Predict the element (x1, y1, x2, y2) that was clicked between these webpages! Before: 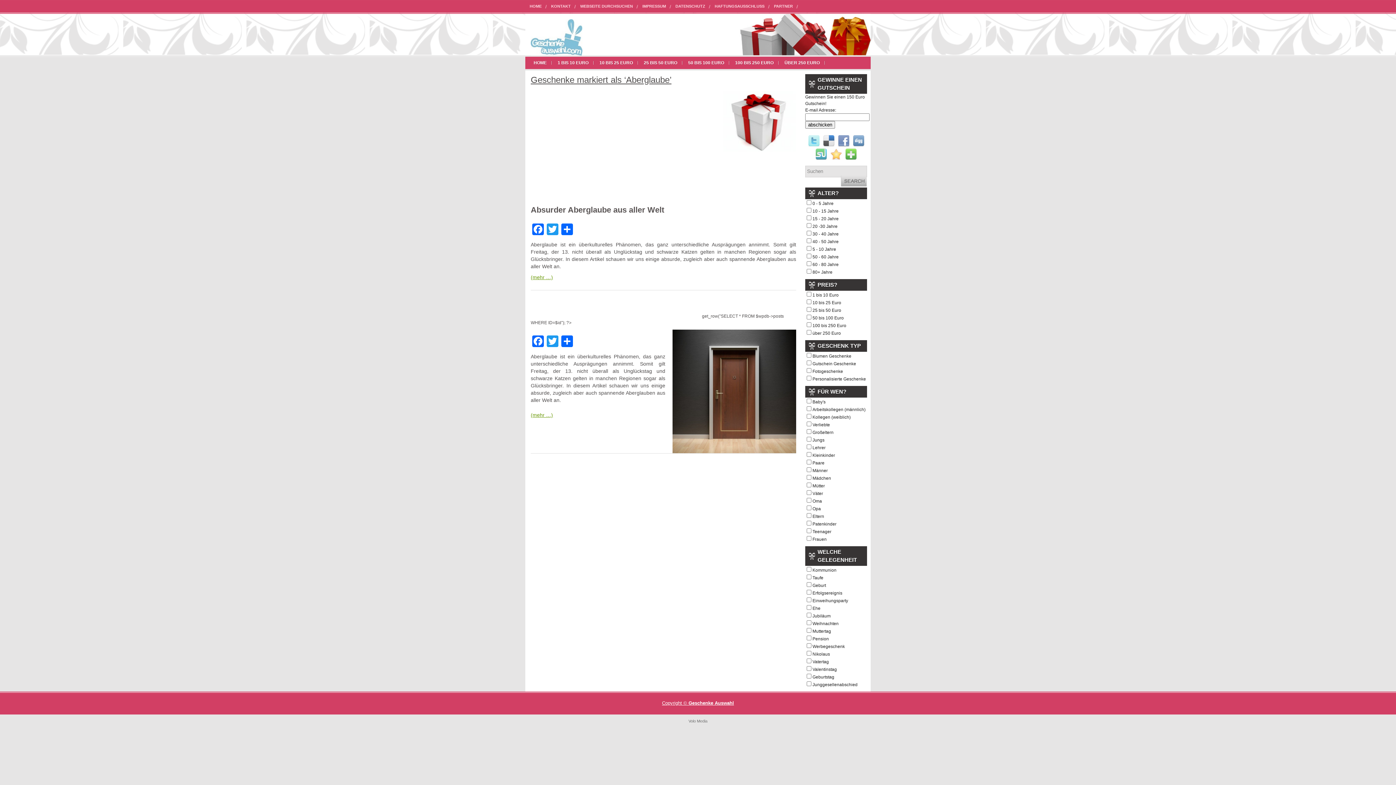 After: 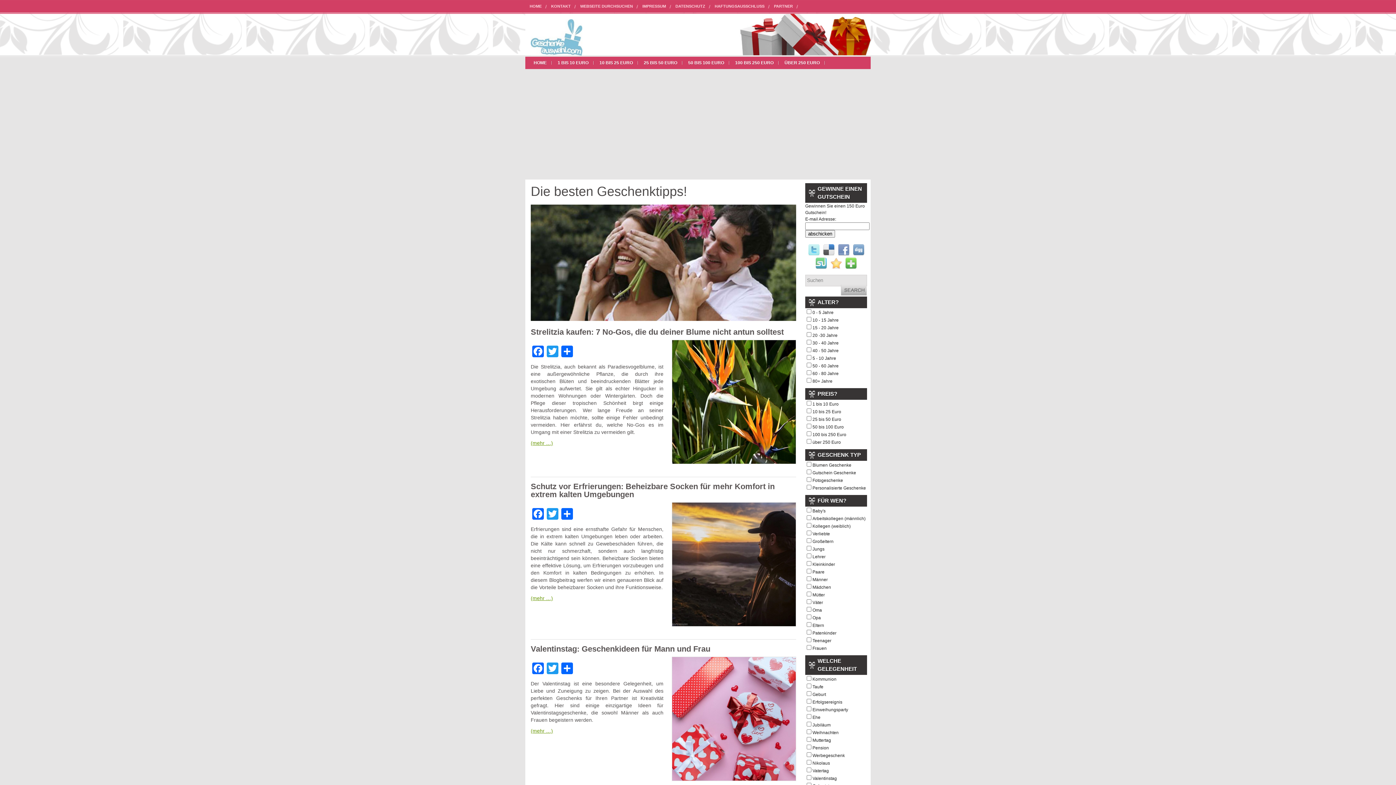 Action: label: HOME bbox: (529, 56, 551, 69)